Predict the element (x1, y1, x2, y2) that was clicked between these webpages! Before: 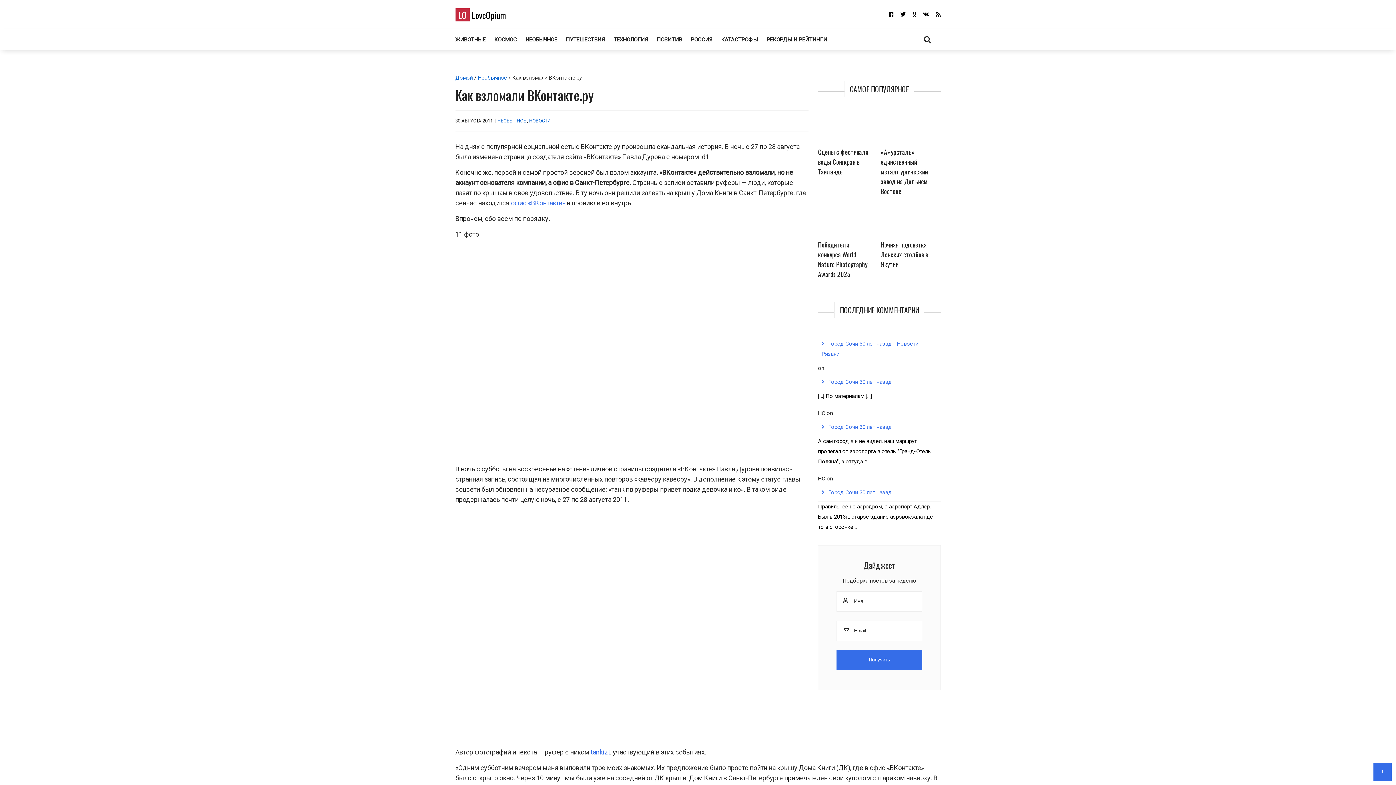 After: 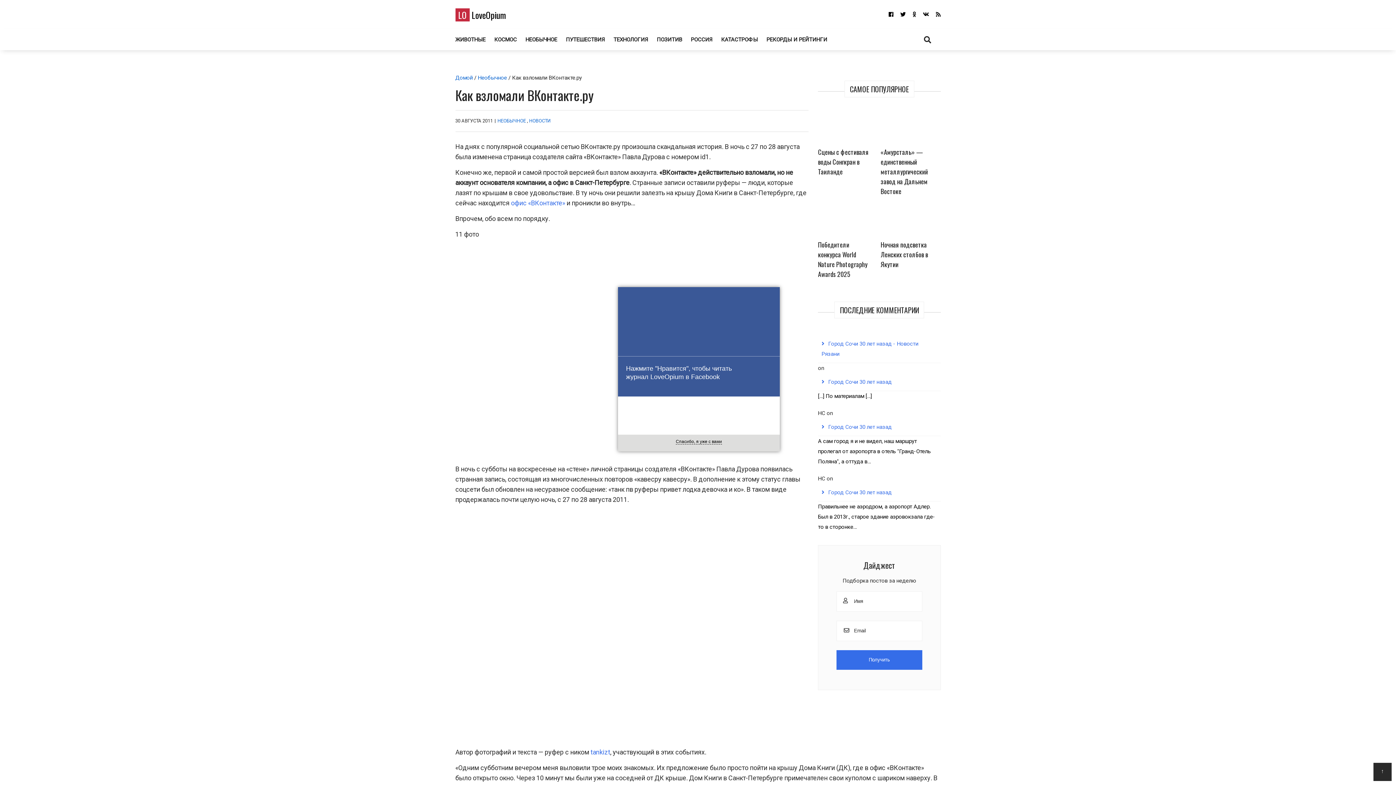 Action: label: ↑ bbox: (1373, 763, 1392, 781)